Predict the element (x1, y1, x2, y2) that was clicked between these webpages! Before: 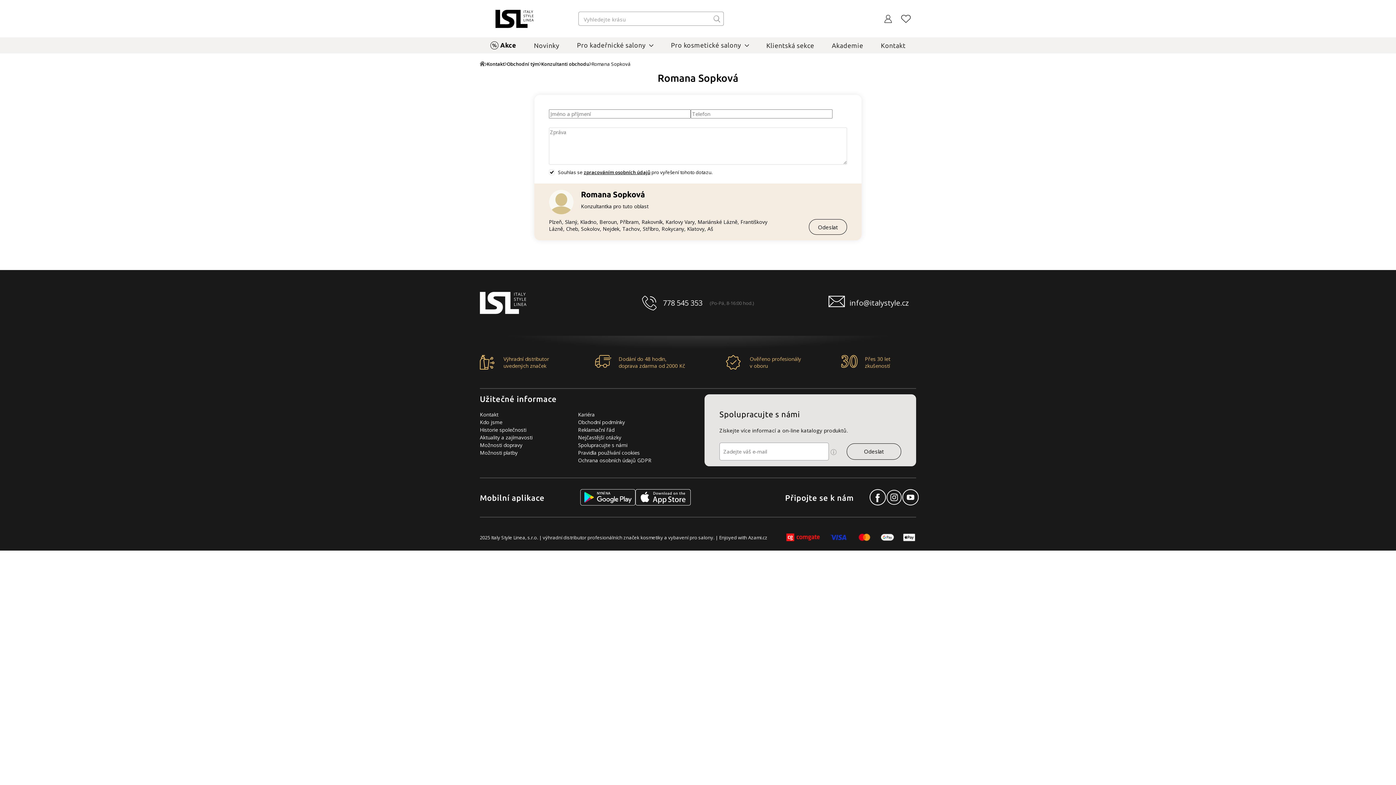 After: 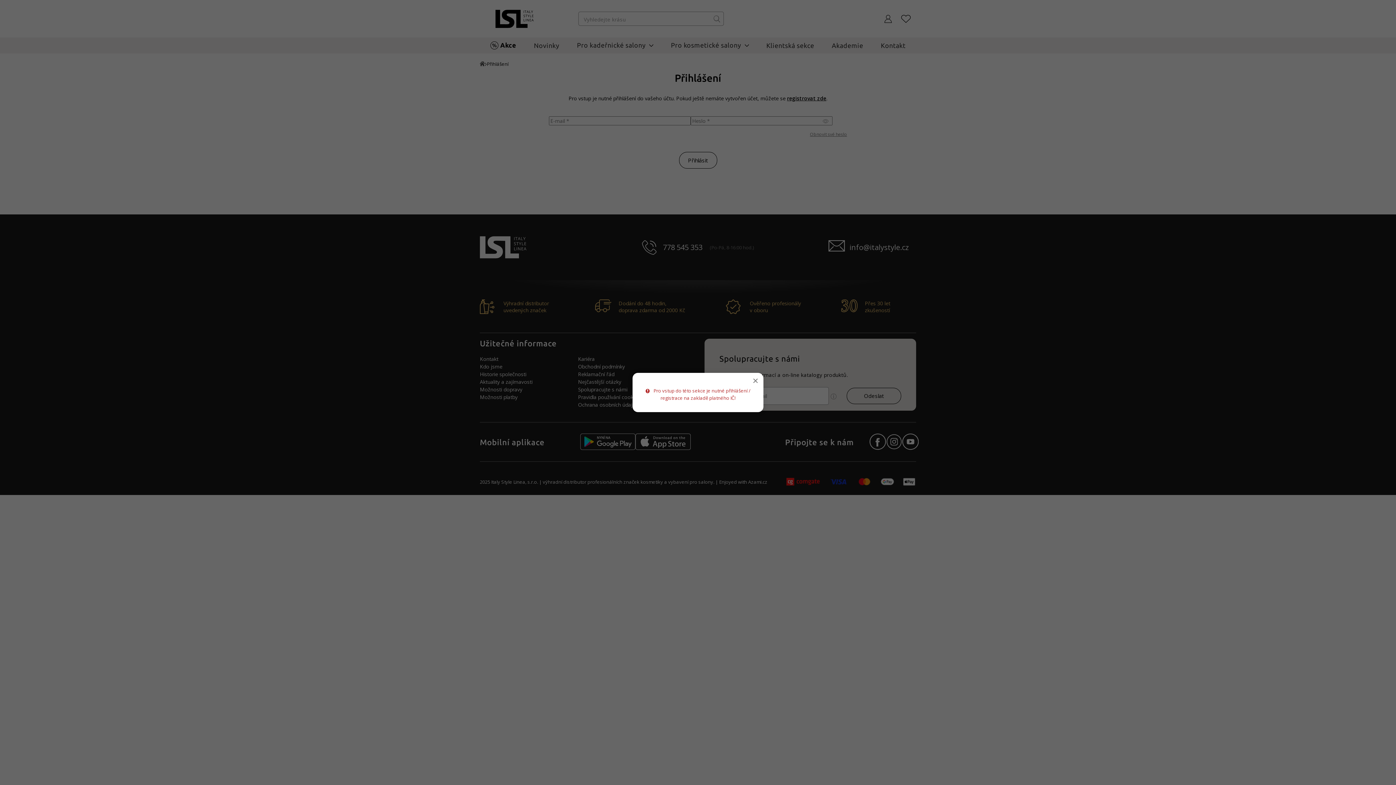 Action: bbox: (761, 37, 819, 53) label: Klientská sekce